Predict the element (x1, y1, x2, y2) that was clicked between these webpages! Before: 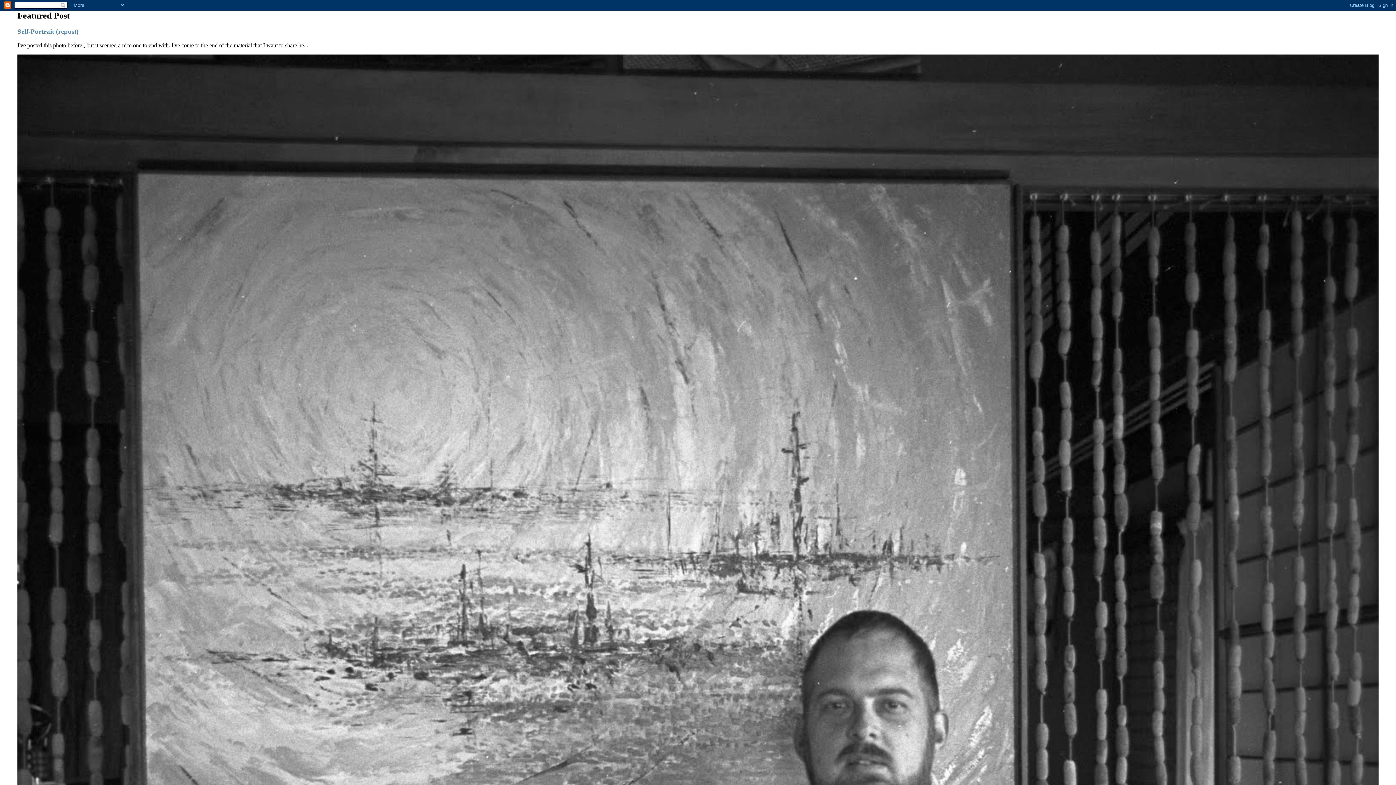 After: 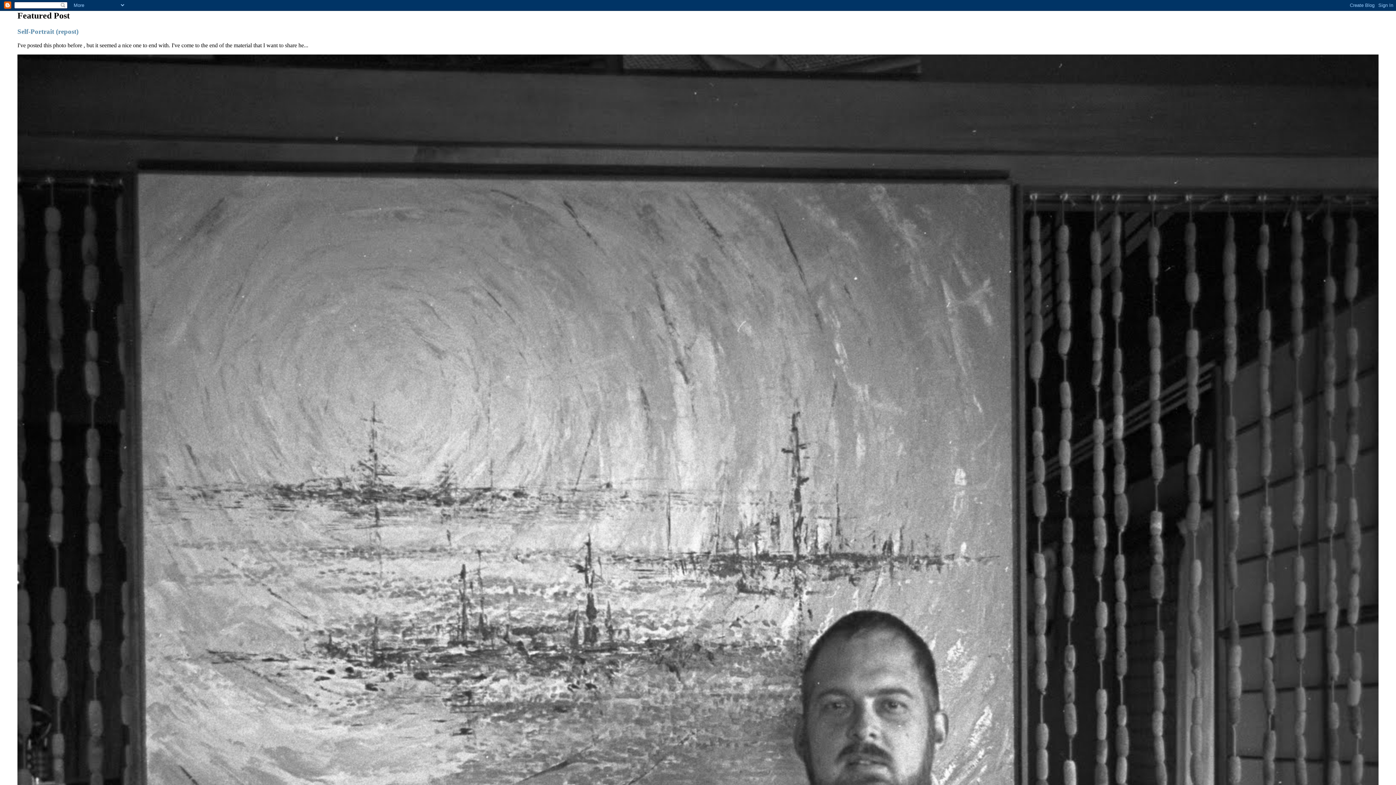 Action: bbox: (17, 27, 78, 35) label: Self-Portrait (repost)